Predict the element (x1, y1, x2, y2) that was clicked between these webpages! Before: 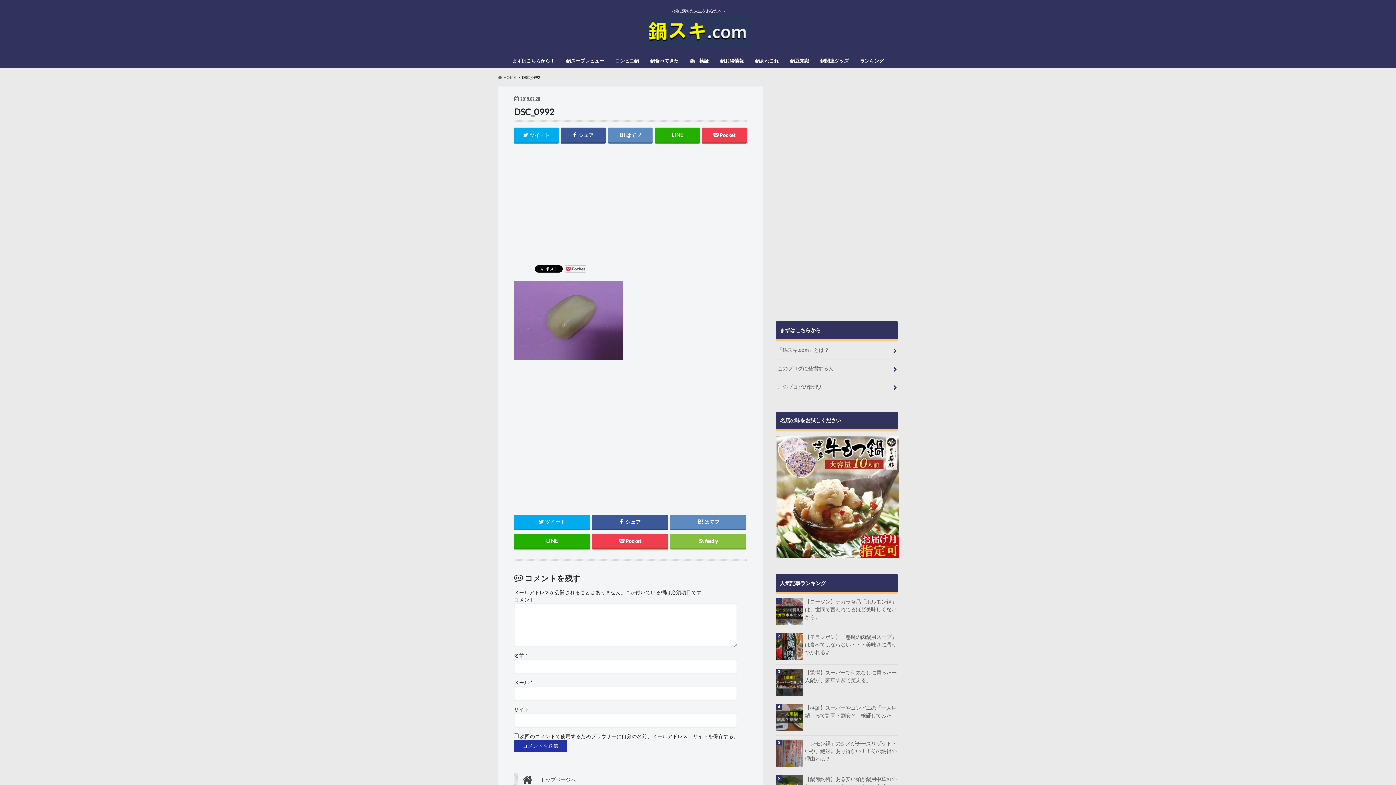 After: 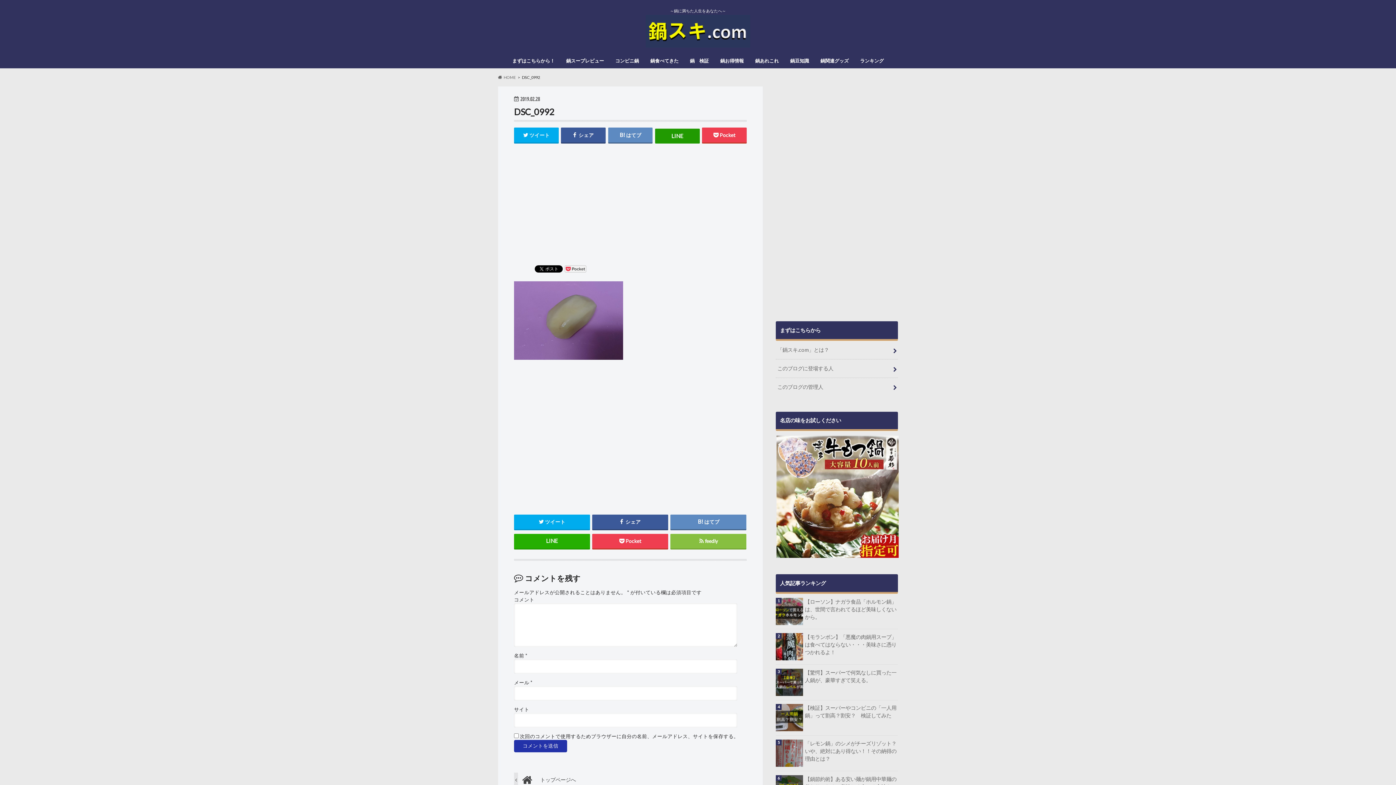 Action: bbox: (655, 127, 699, 142)